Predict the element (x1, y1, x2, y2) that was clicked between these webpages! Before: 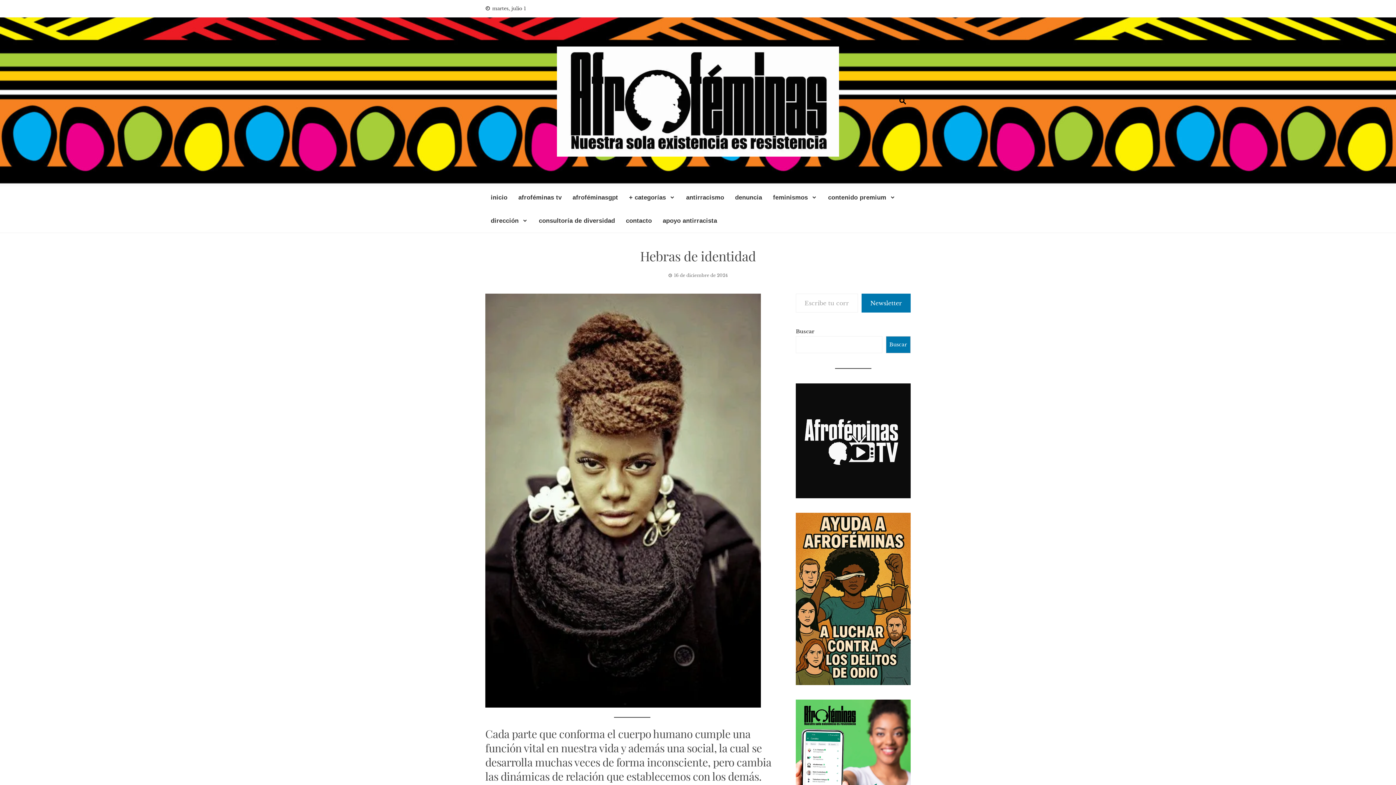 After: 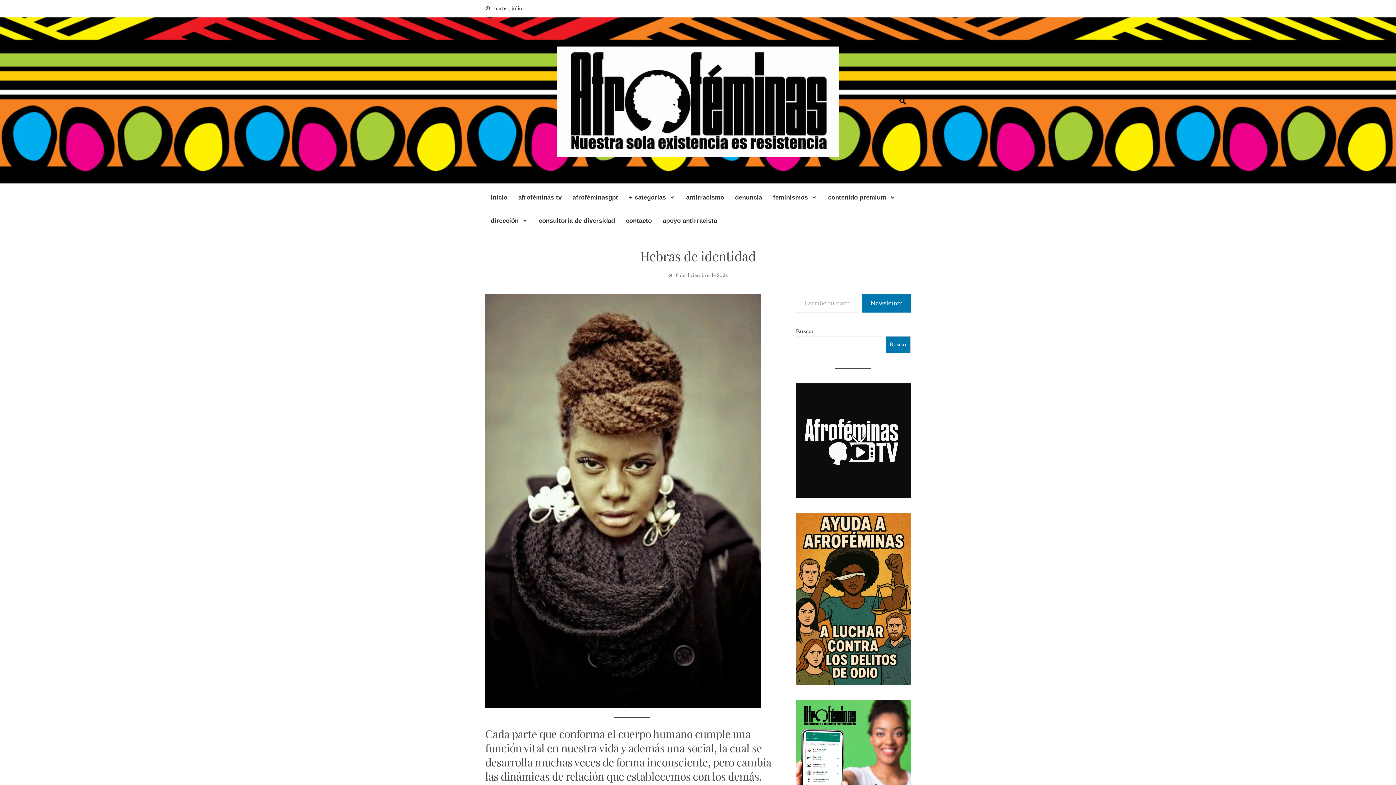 Action: bbox: (796, 513, 910, 685)